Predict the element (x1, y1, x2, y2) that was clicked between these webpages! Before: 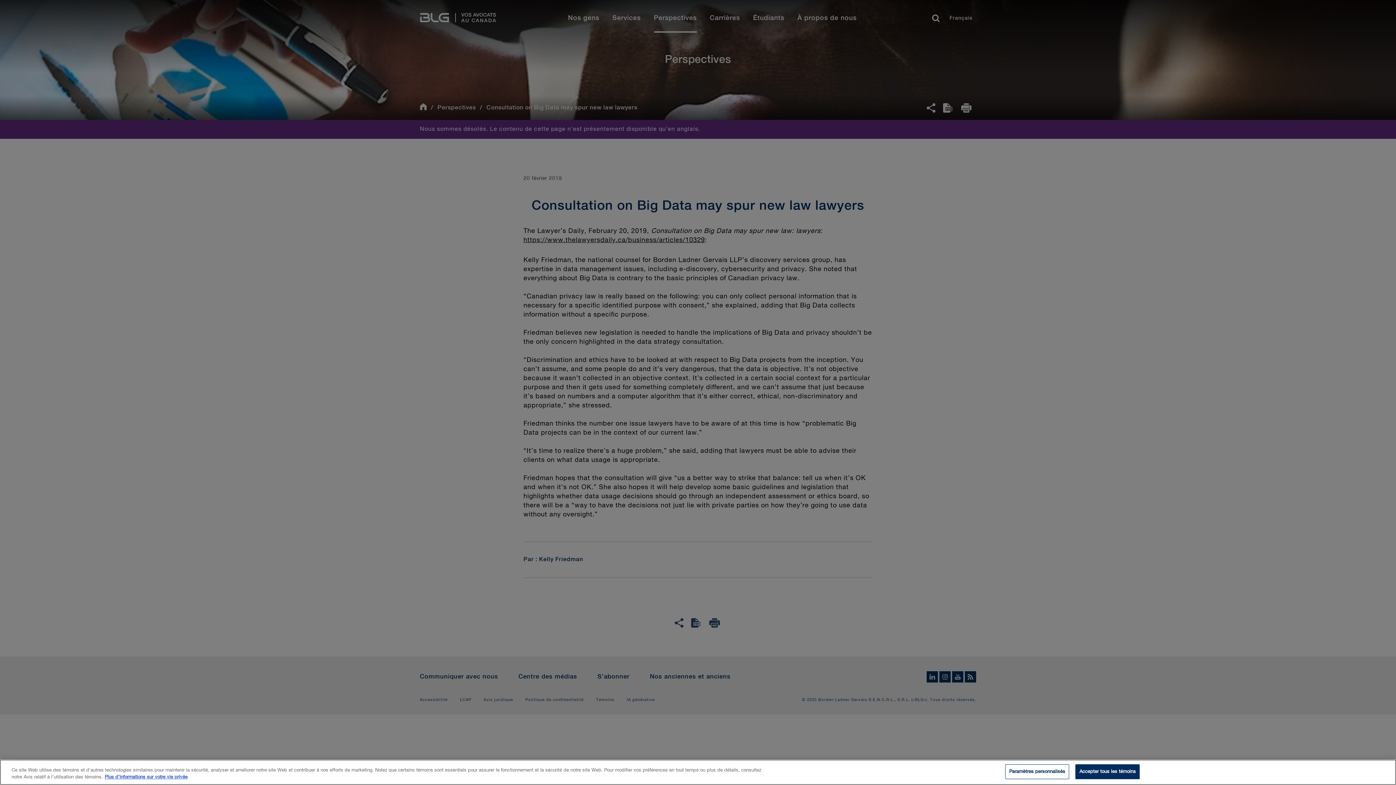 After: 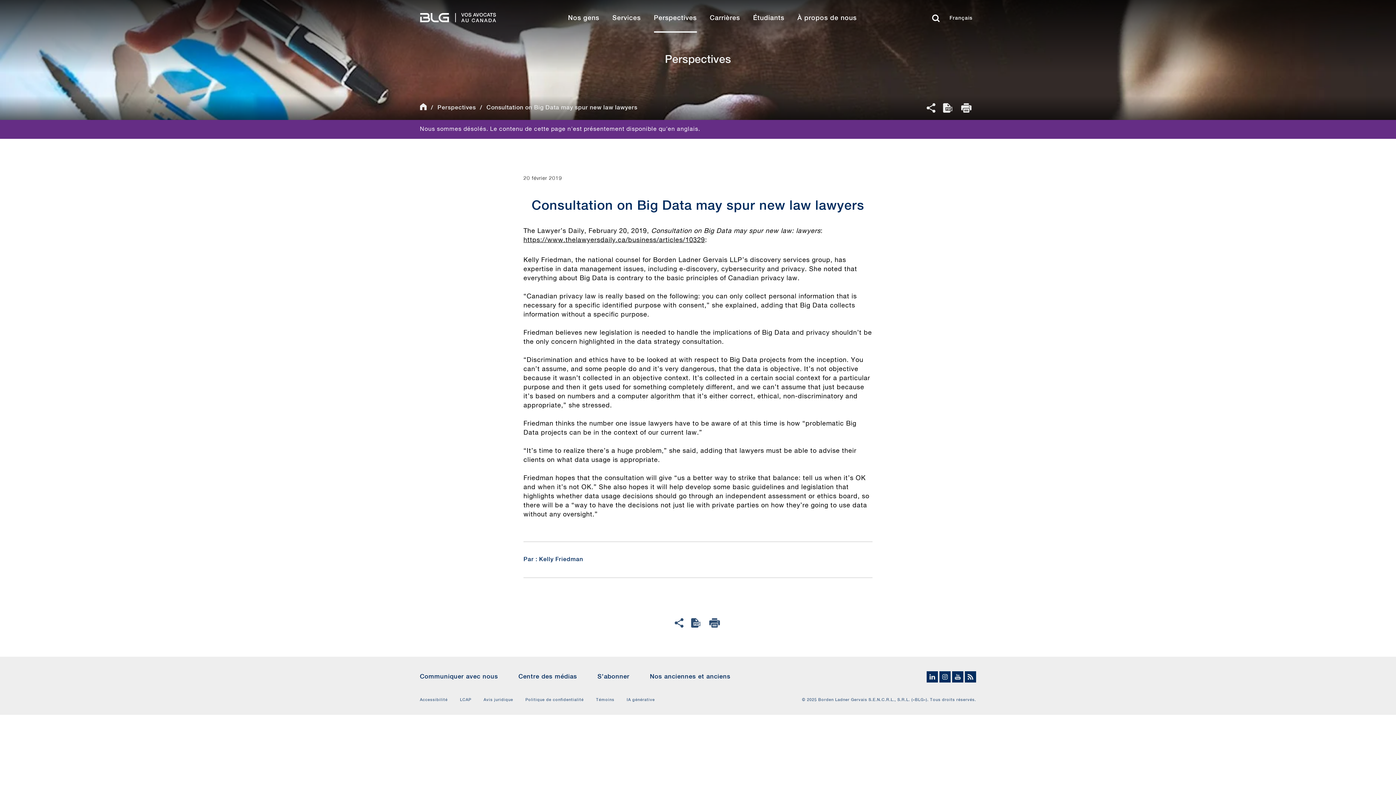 Action: bbox: (1075, 764, 1140, 779) label: Accepter tous les témoins